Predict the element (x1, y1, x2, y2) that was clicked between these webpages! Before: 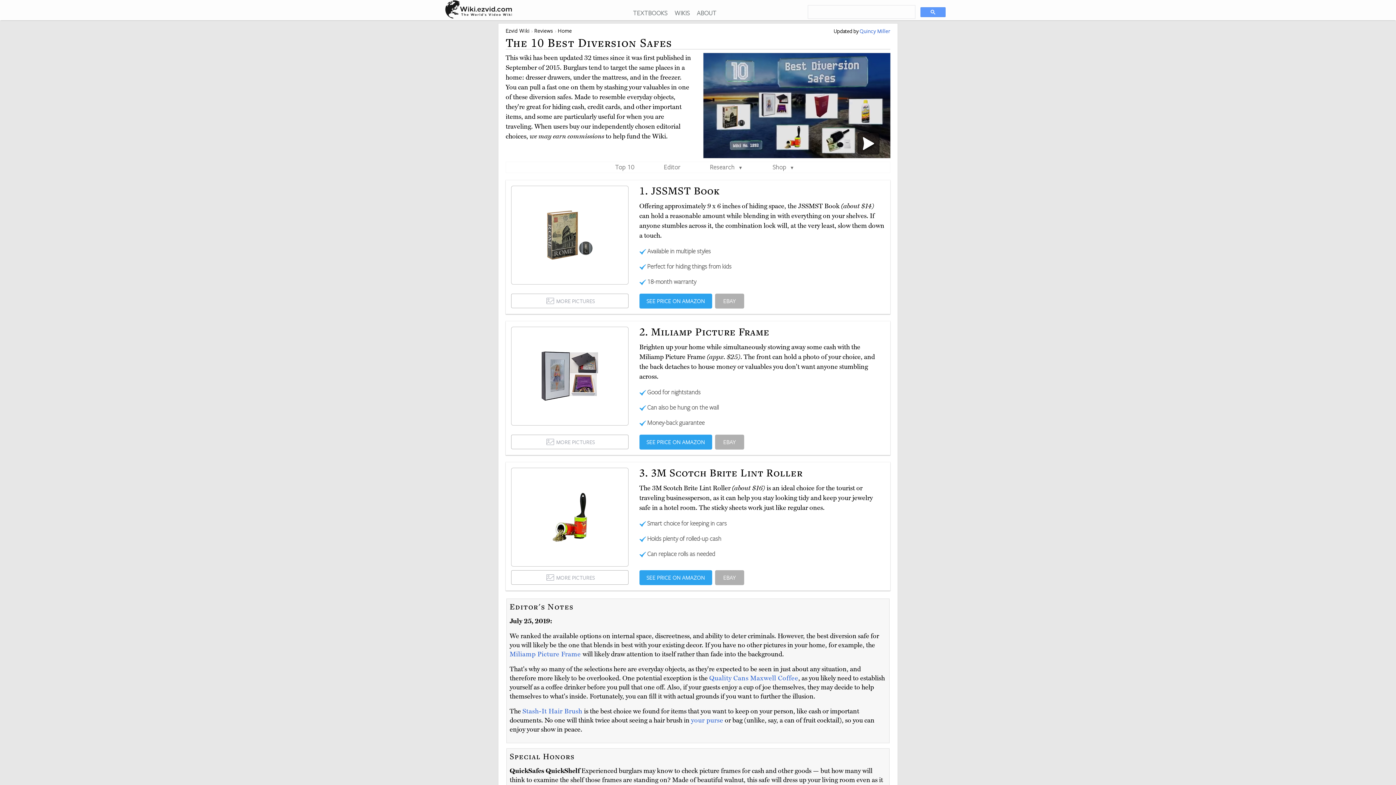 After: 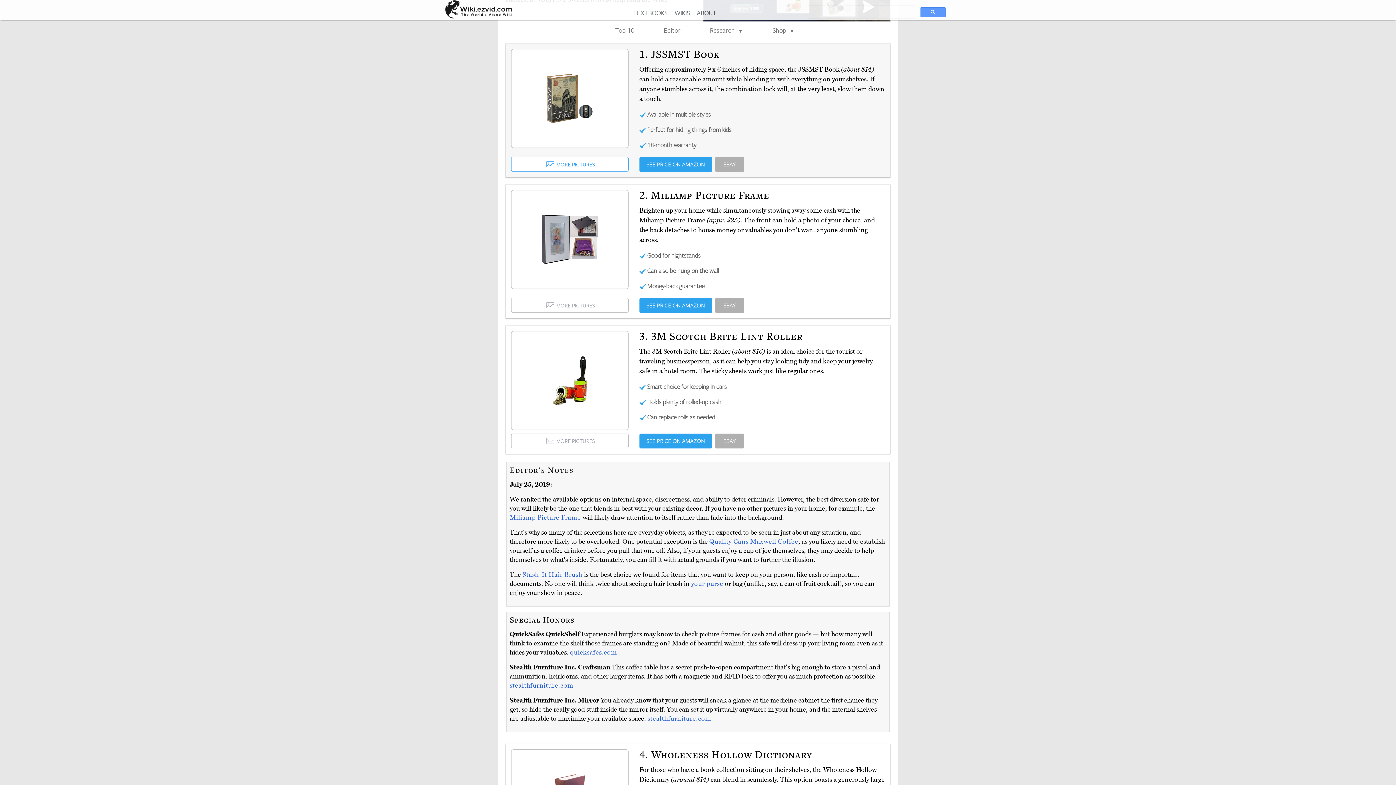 Action: label: Top 10 bbox: (615, 162, 634, 170)